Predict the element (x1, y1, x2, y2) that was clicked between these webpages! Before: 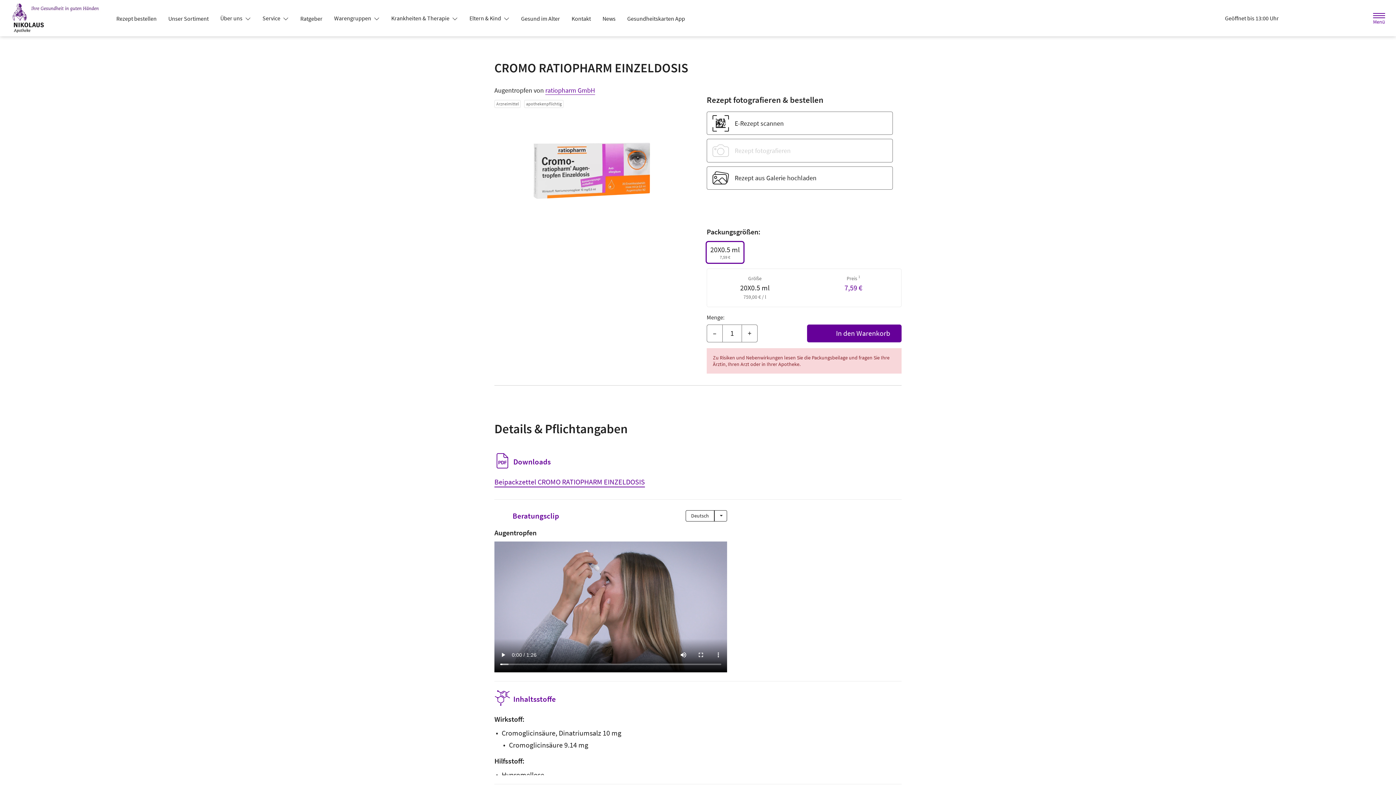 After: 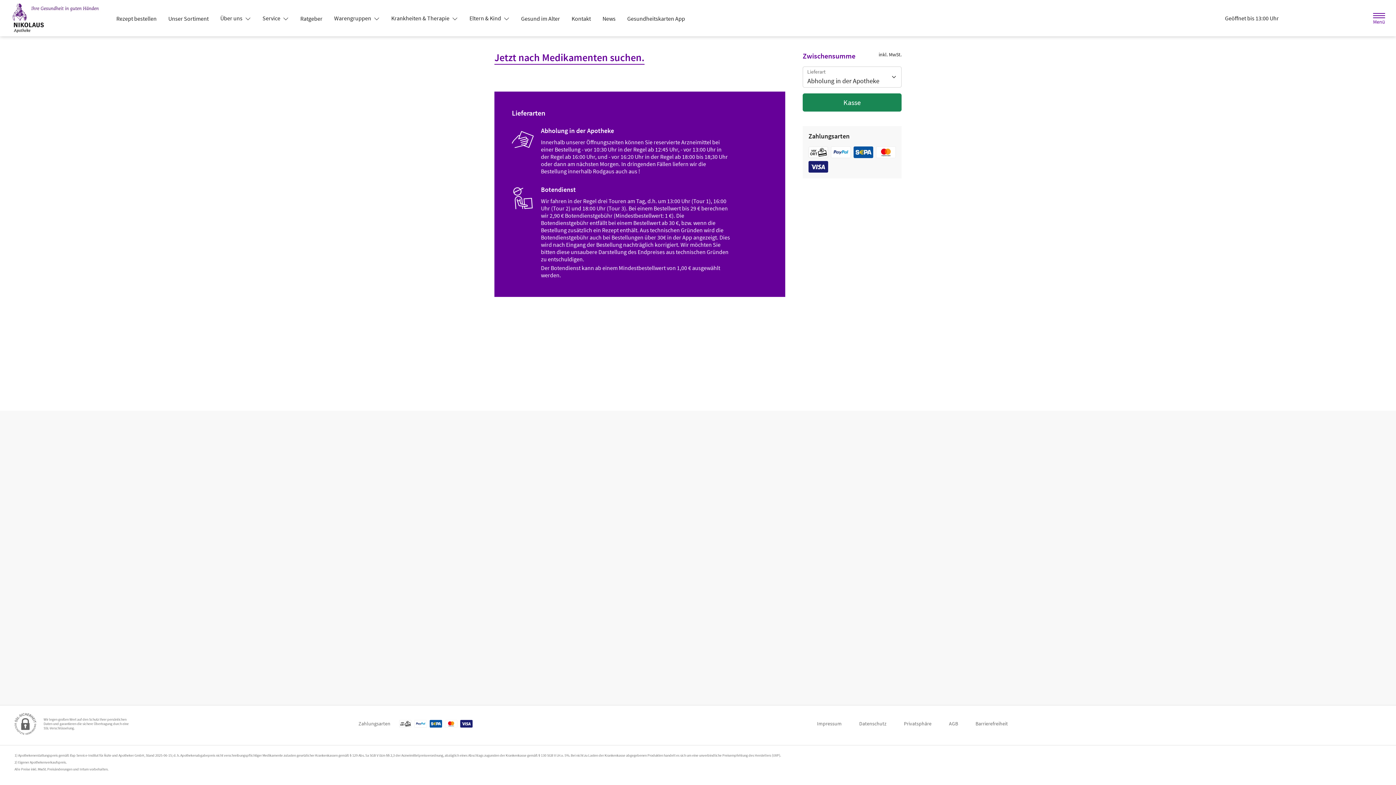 Action: label: Hier Warenkorb öffnen bbox: (1327, 10, 1345, 26)